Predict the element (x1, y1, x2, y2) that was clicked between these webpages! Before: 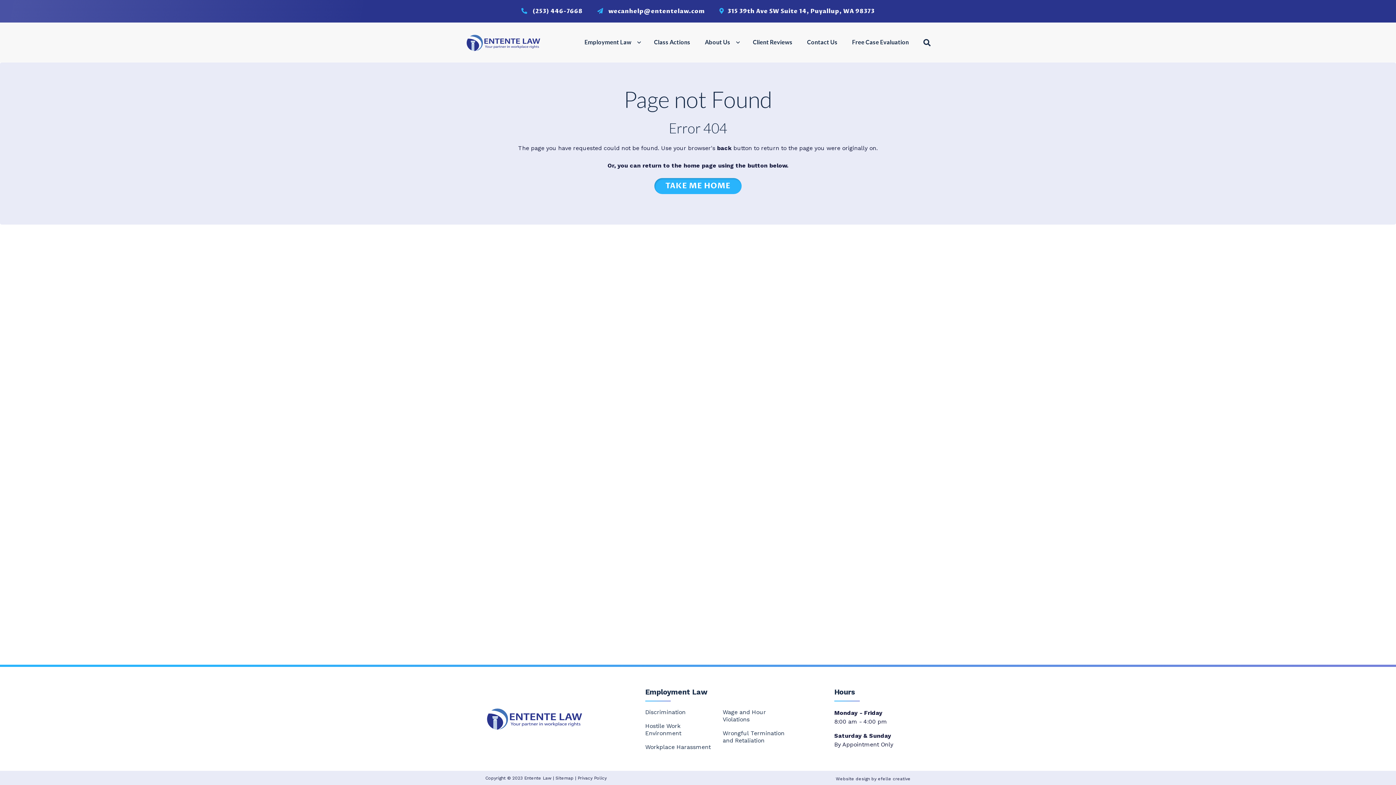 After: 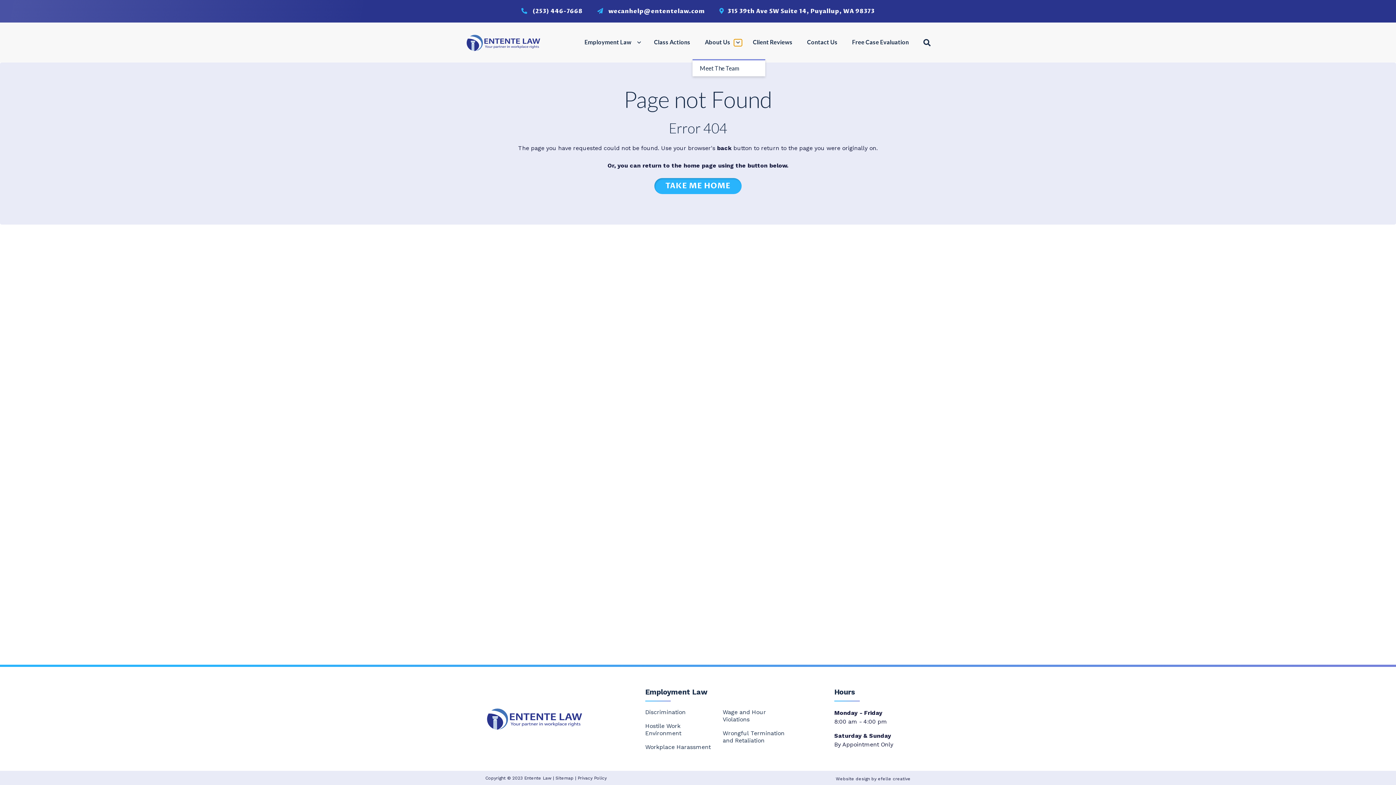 Action: label: About Us Menu bbox: (734, 39, 742, 46)